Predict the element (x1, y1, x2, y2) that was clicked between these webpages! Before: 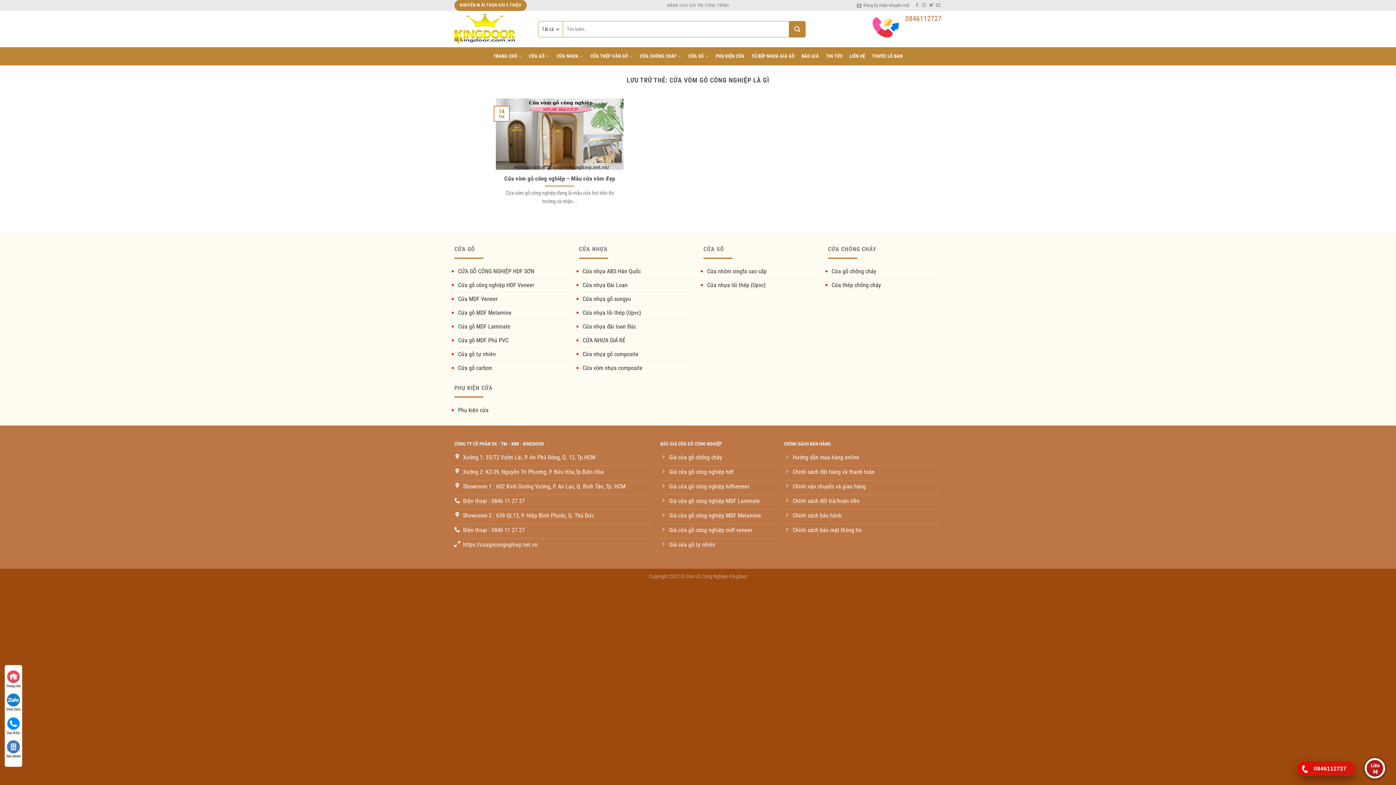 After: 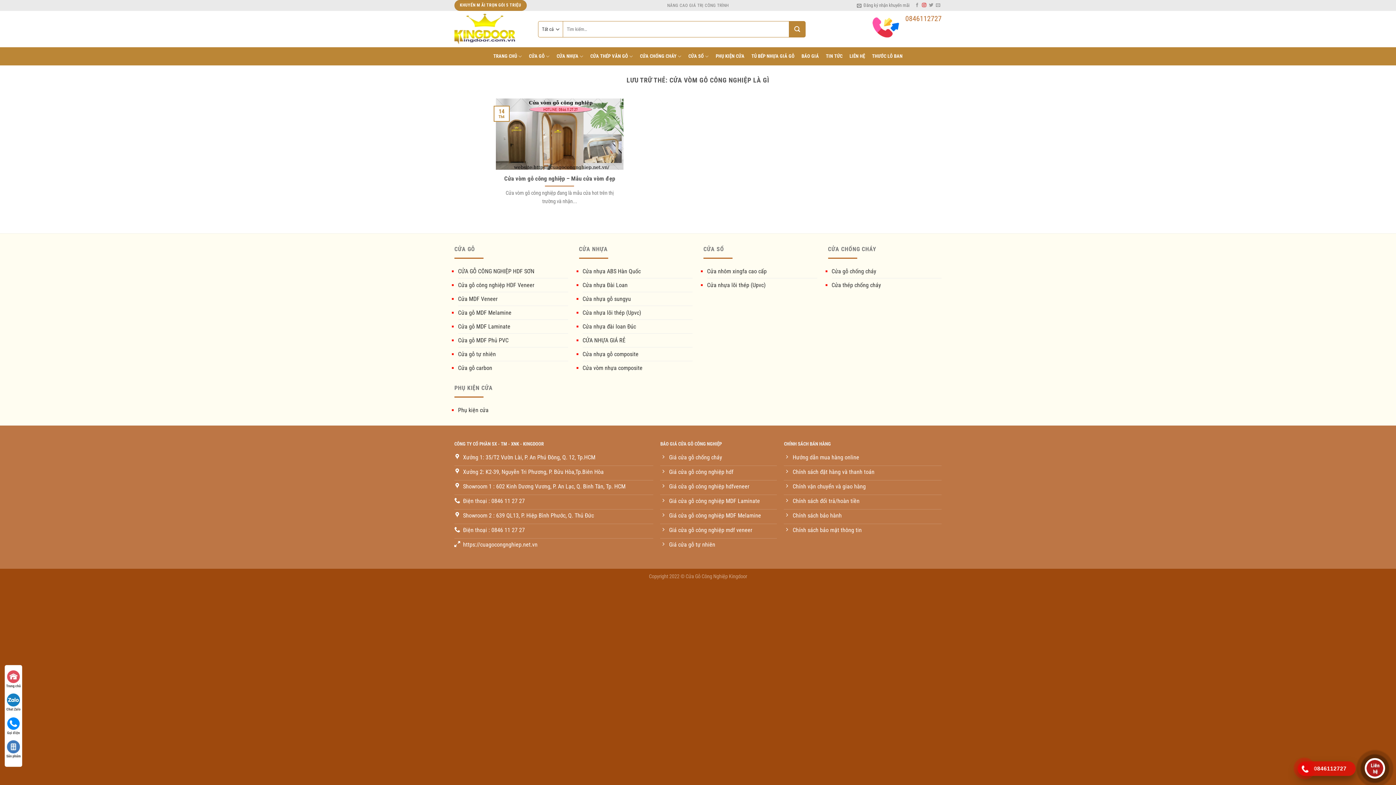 Action: bbox: (922, 2, 926, 7) label: Theo dõi trên Instagram